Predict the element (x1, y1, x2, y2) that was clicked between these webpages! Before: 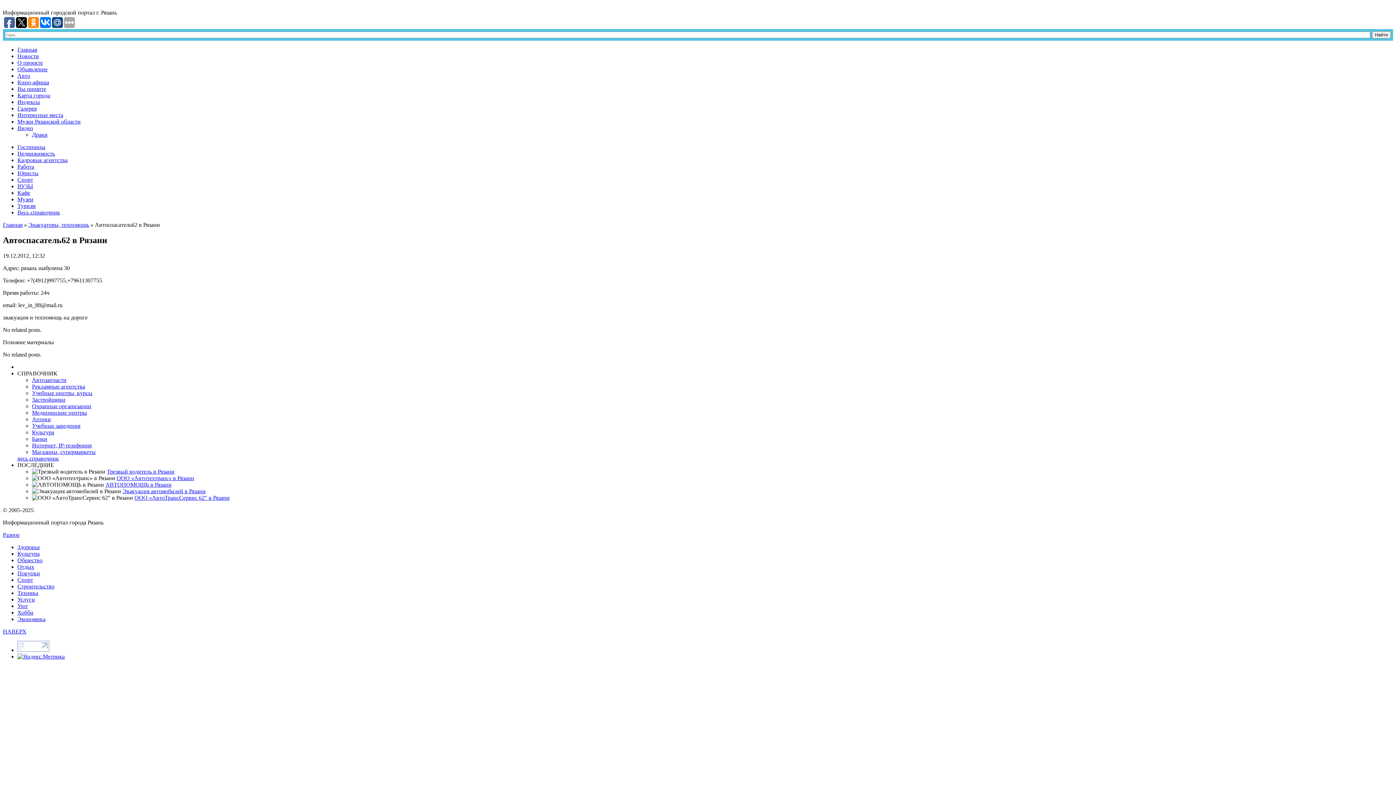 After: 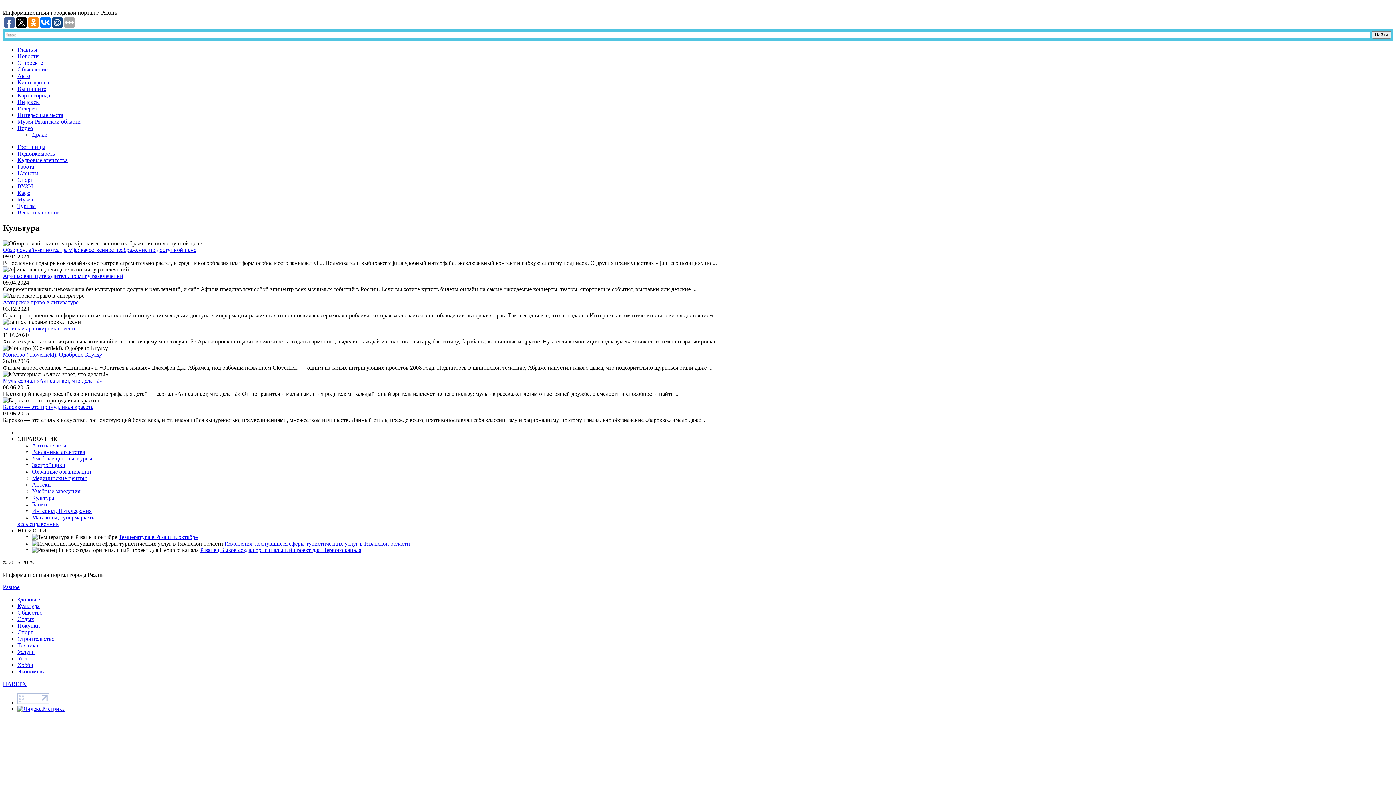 Action: label: Культура bbox: (32, 429, 54, 435)